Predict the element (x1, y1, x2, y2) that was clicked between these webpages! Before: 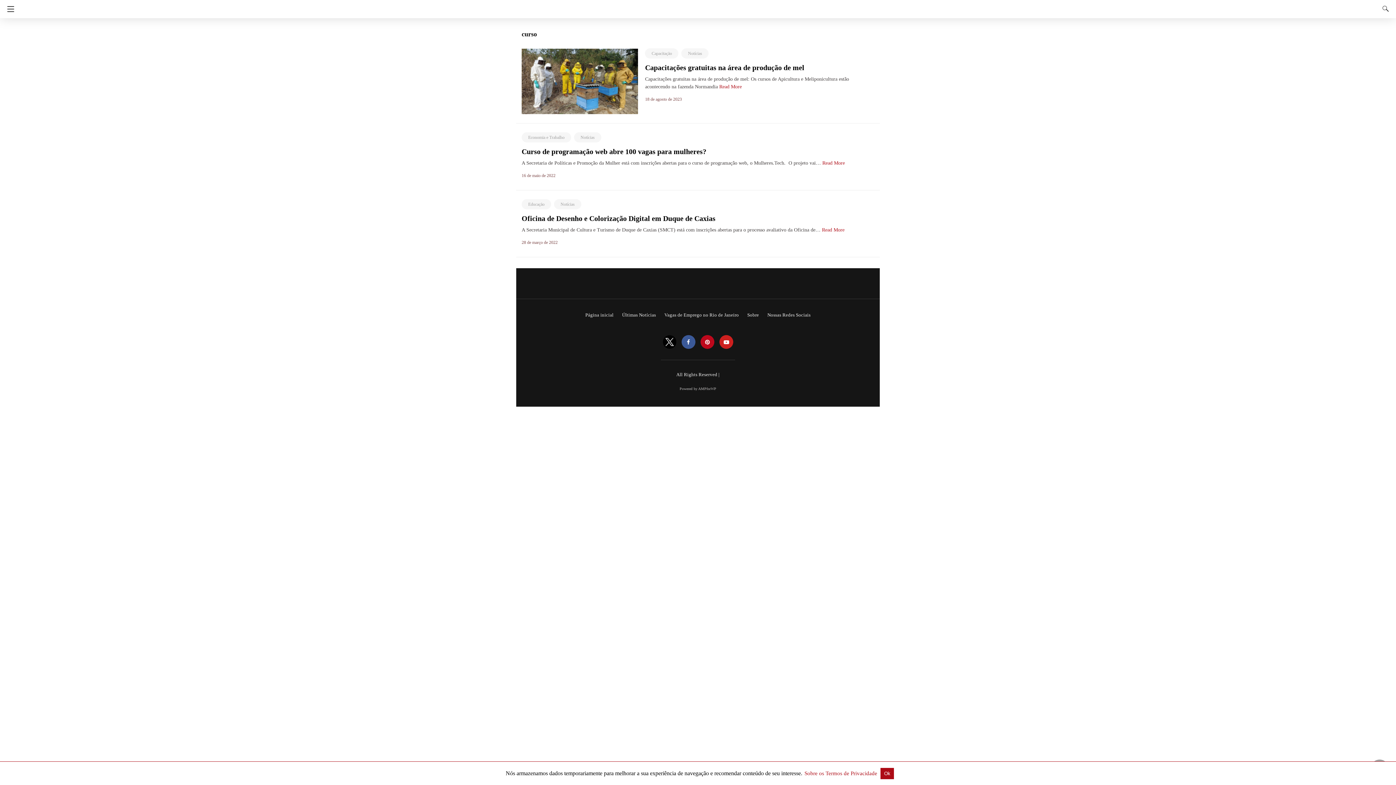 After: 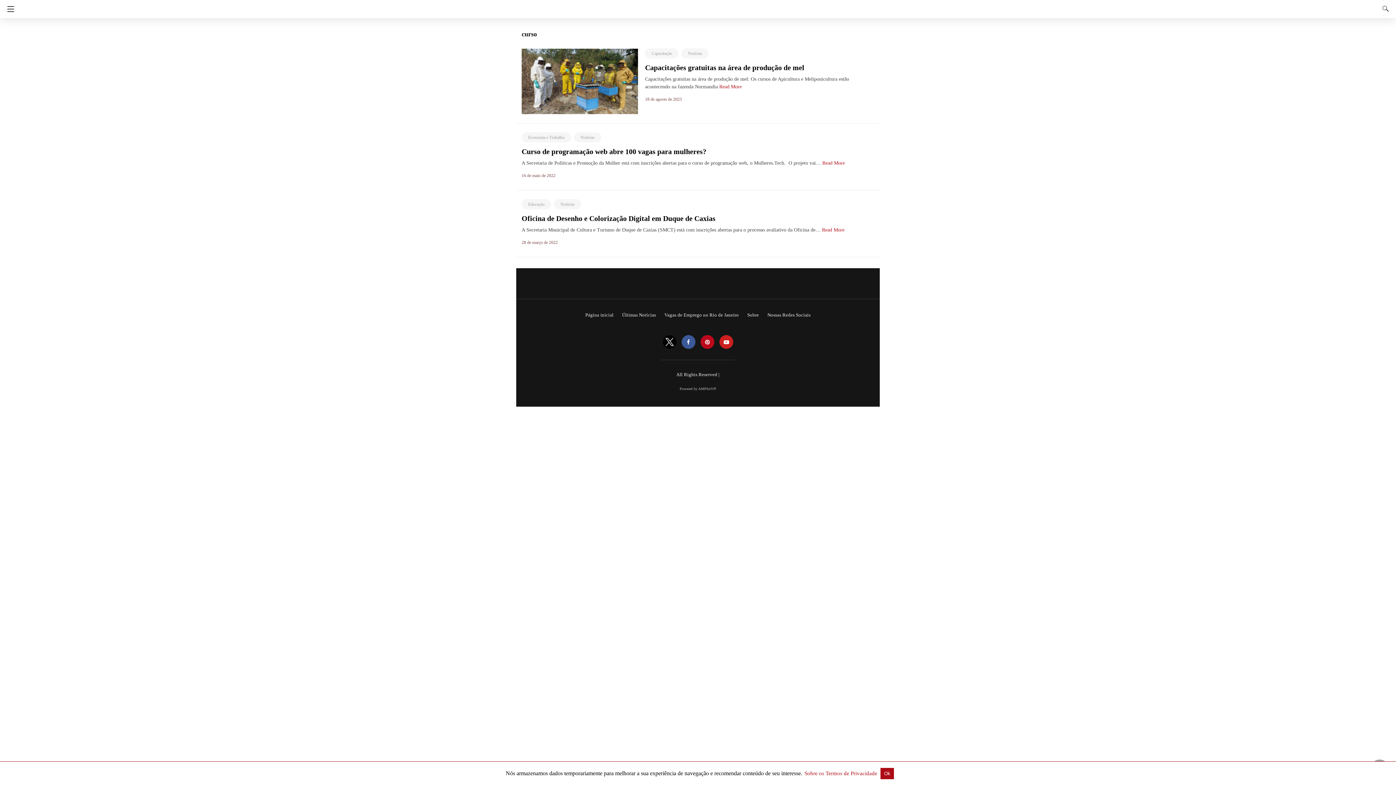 Action: label: Sobre os Termos de Privacidade  bbox: (804, 770, 878, 776)